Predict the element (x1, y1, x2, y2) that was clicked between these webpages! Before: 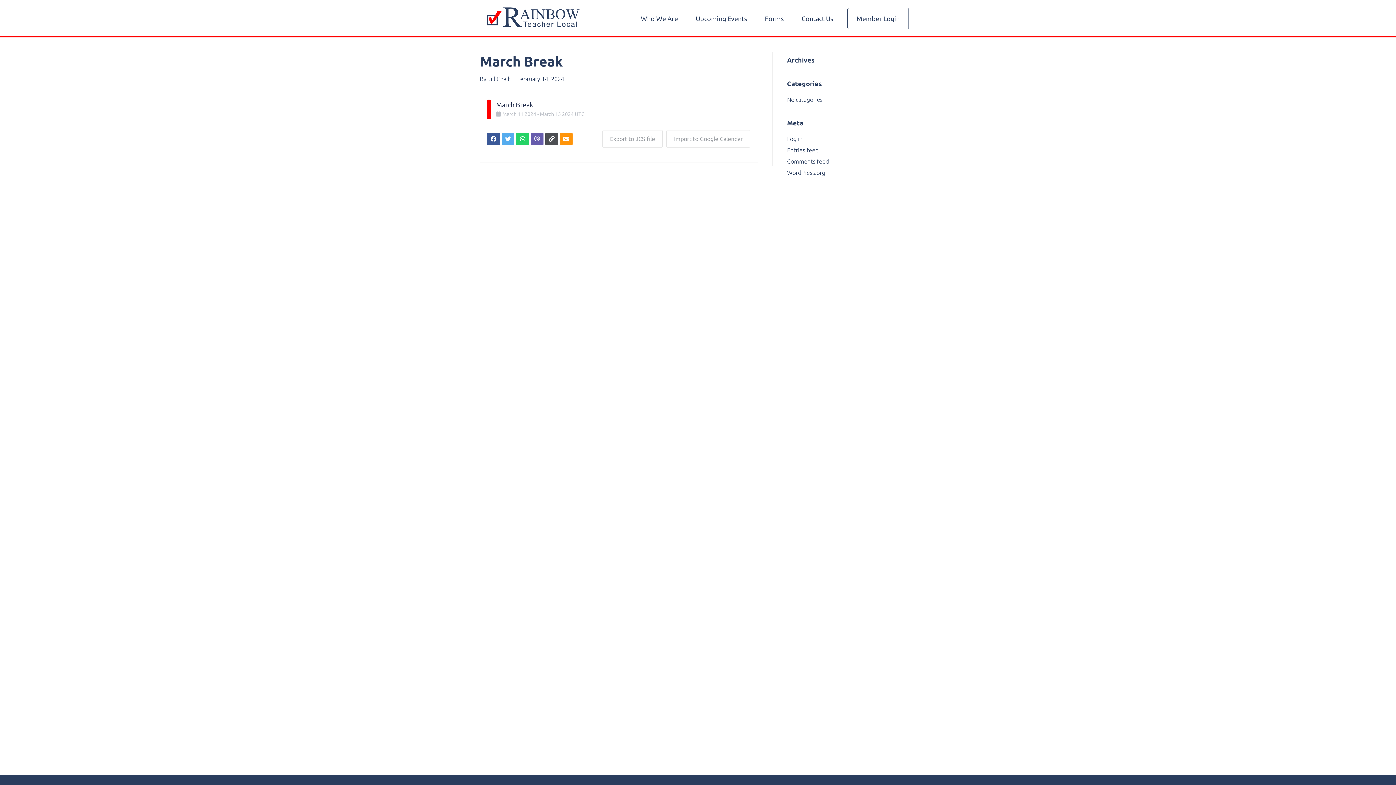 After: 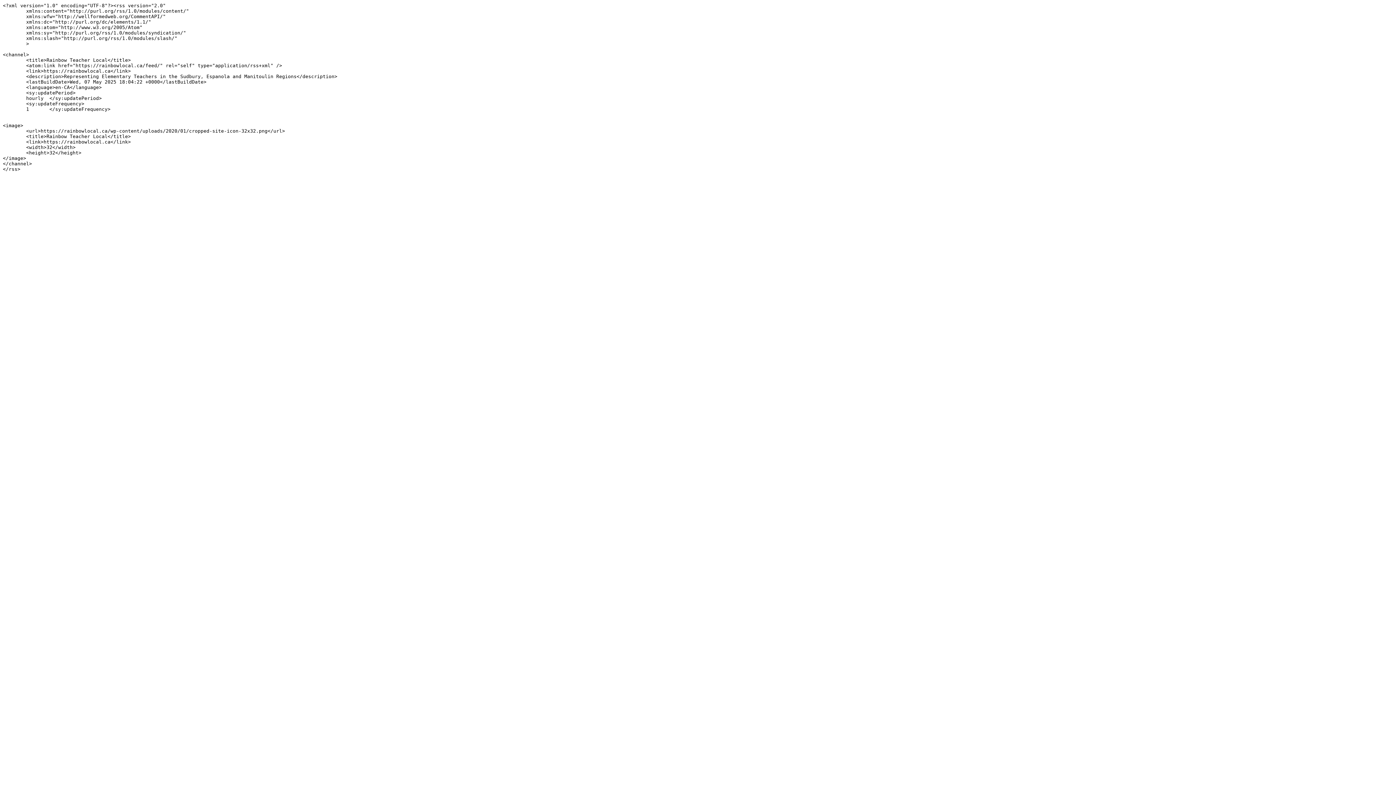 Action: label: Entries feed bbox: (787, 146, 818, 153)